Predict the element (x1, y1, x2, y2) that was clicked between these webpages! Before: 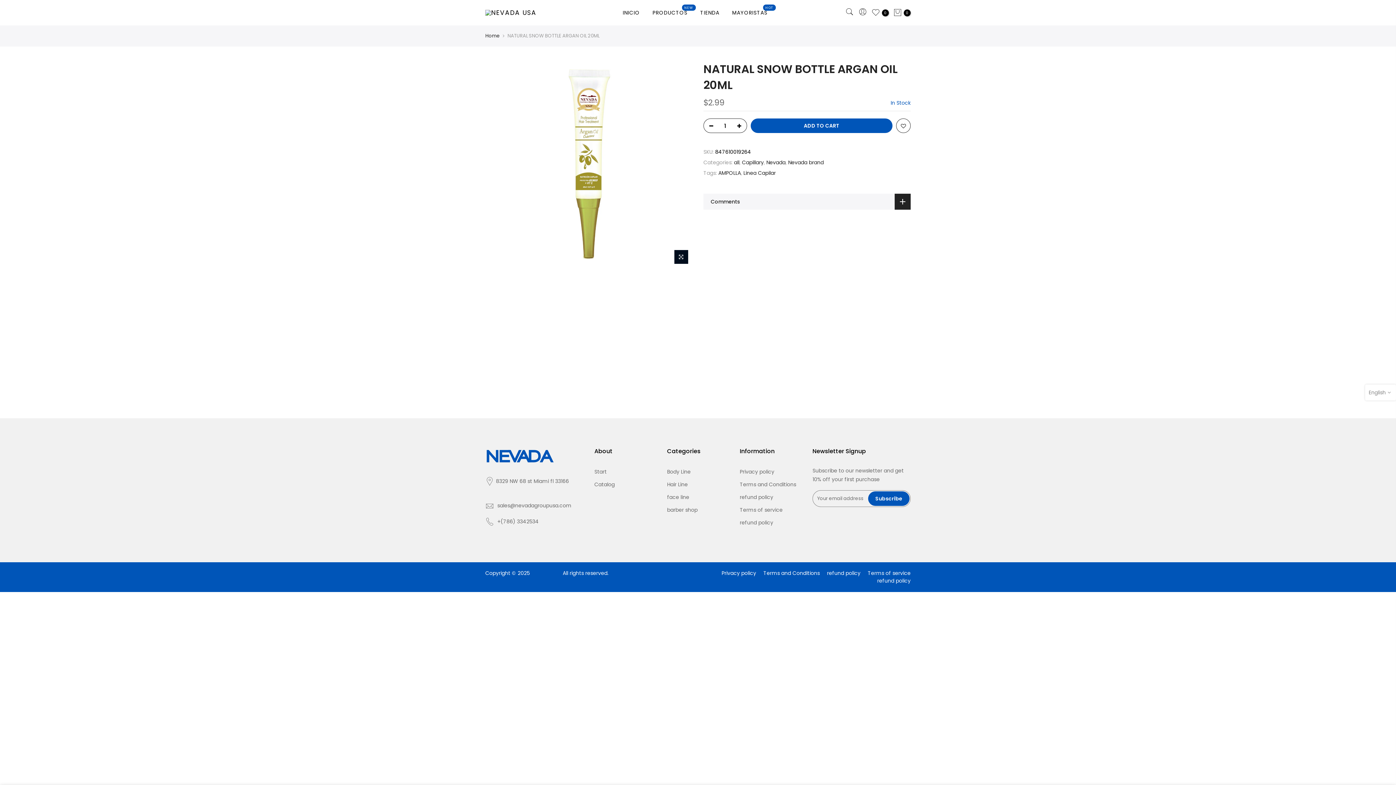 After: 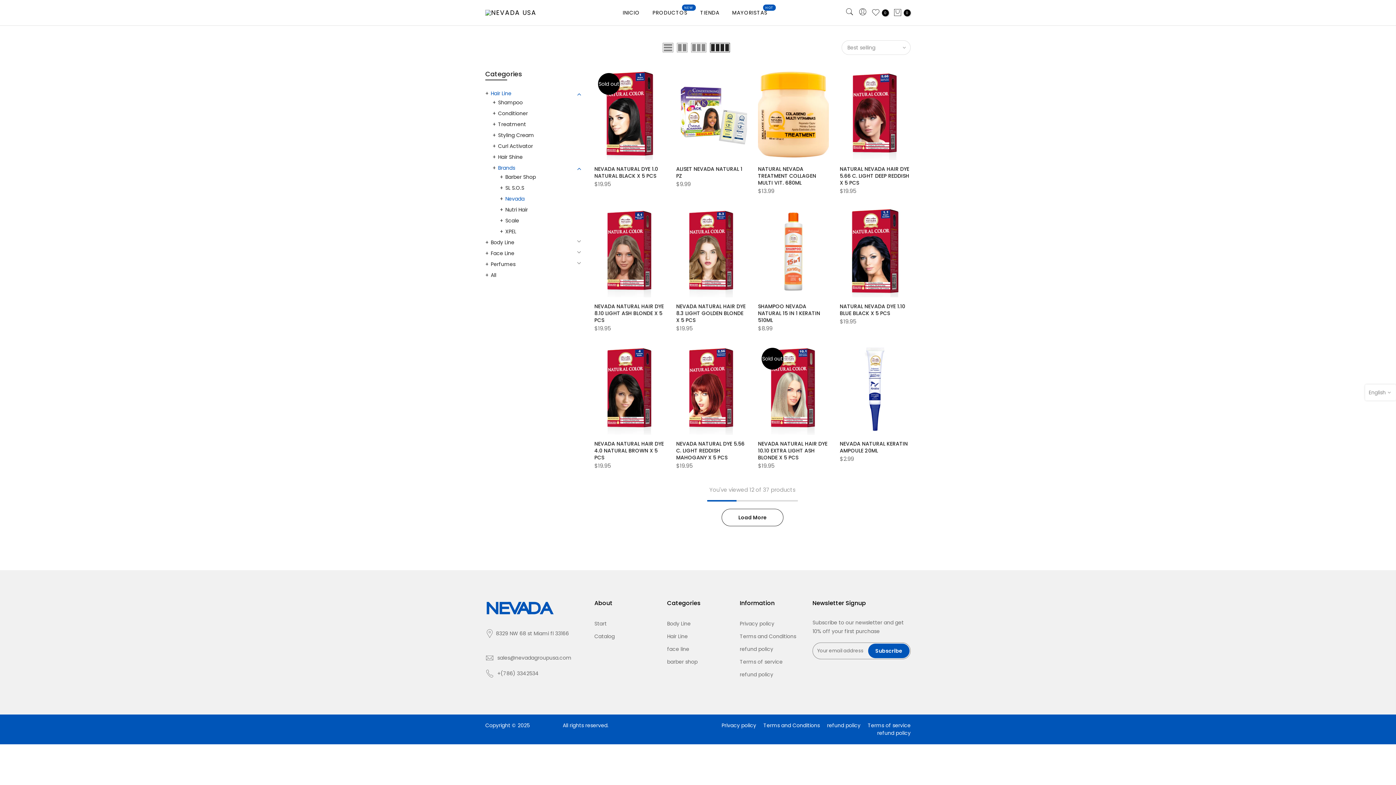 Action: bbox: (766, 158, 785, 166) label: Nevada